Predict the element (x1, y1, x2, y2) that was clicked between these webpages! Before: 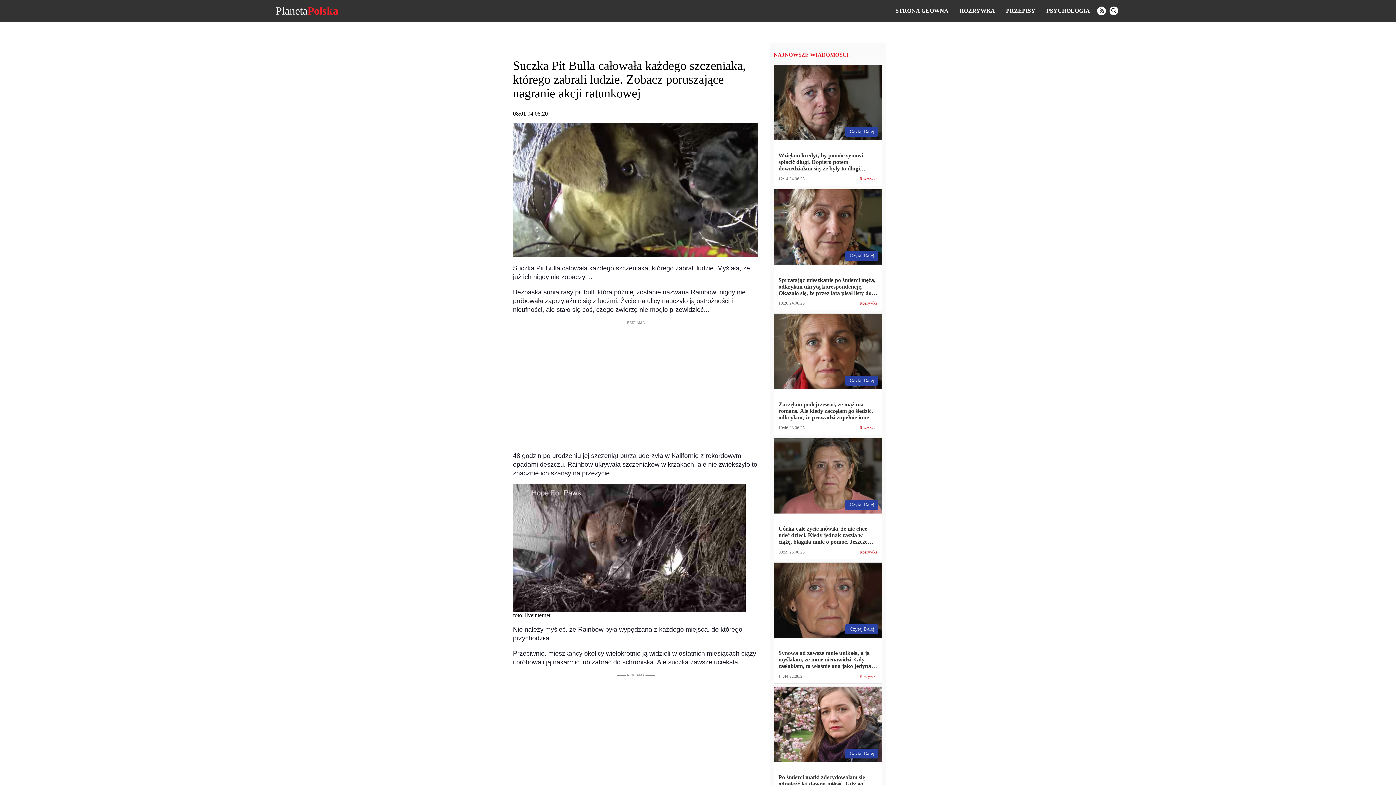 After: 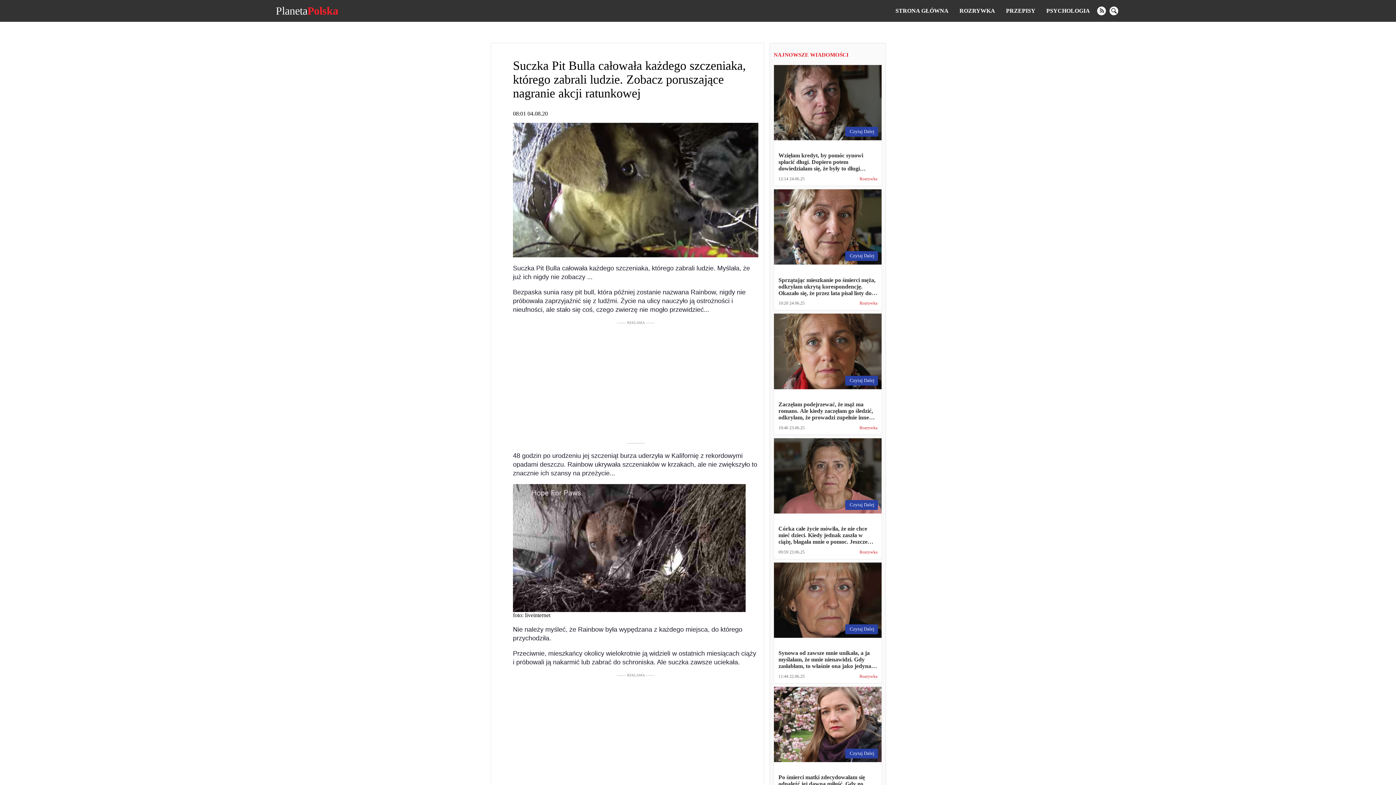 Action: bbox: (1097, 6, 1106, 15)